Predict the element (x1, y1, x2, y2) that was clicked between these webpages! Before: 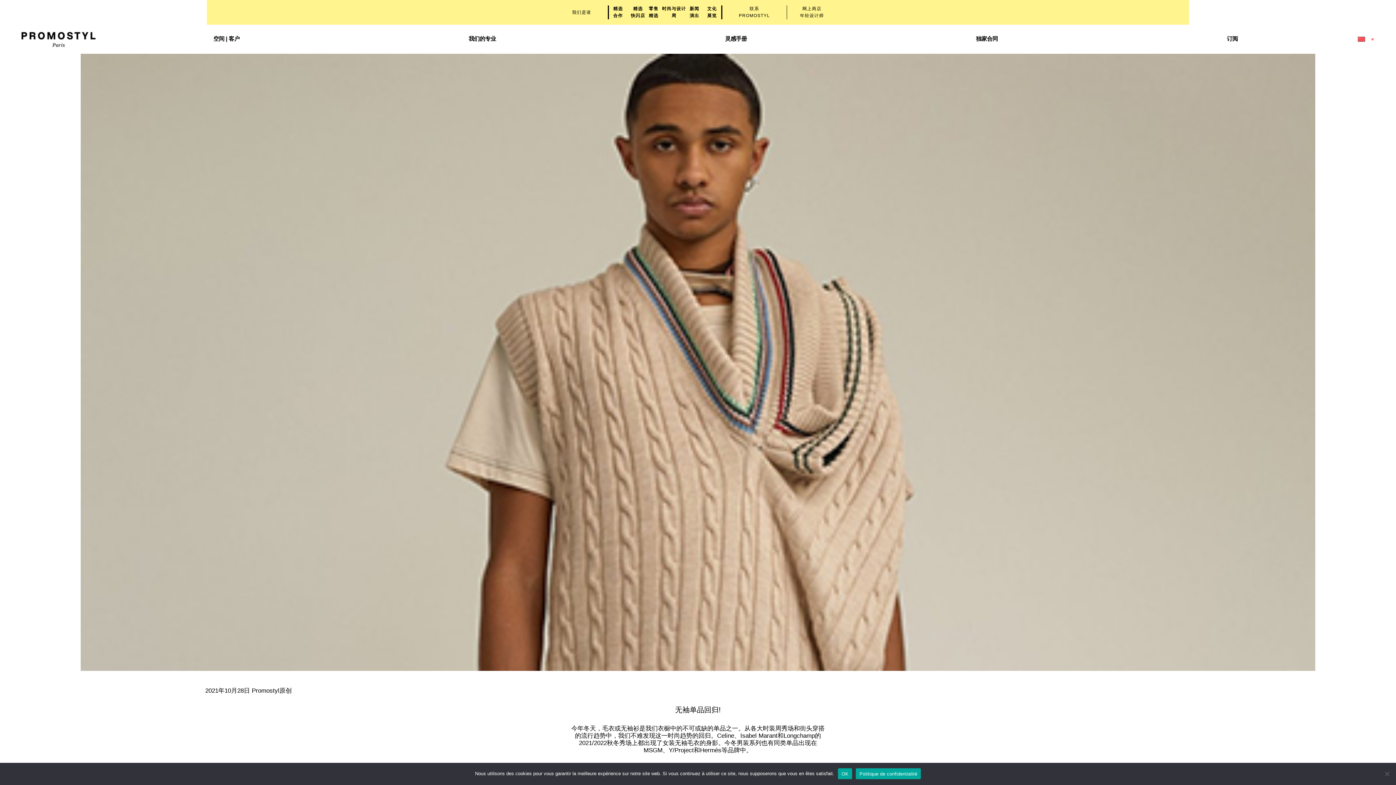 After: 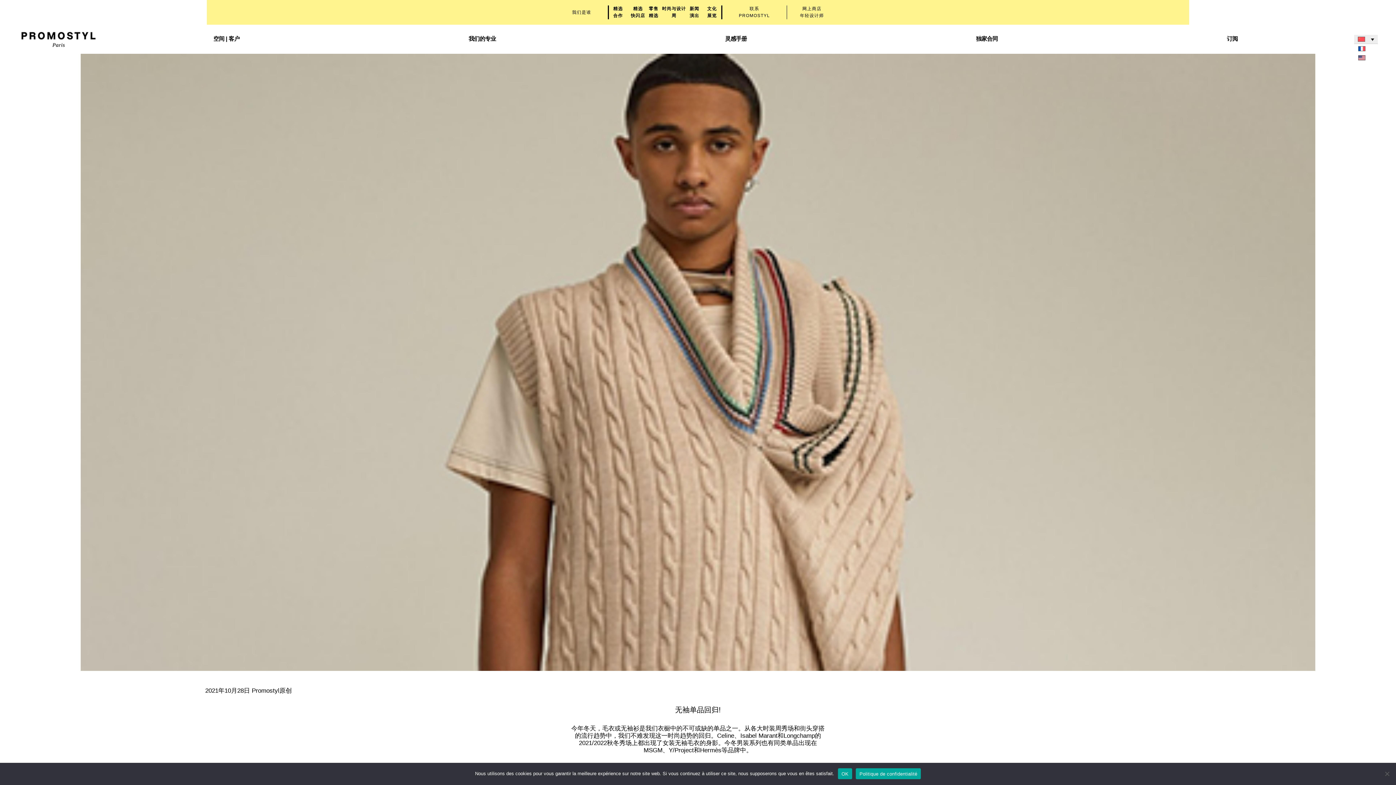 Action: bbox: (1354, 34, 1378, 43)